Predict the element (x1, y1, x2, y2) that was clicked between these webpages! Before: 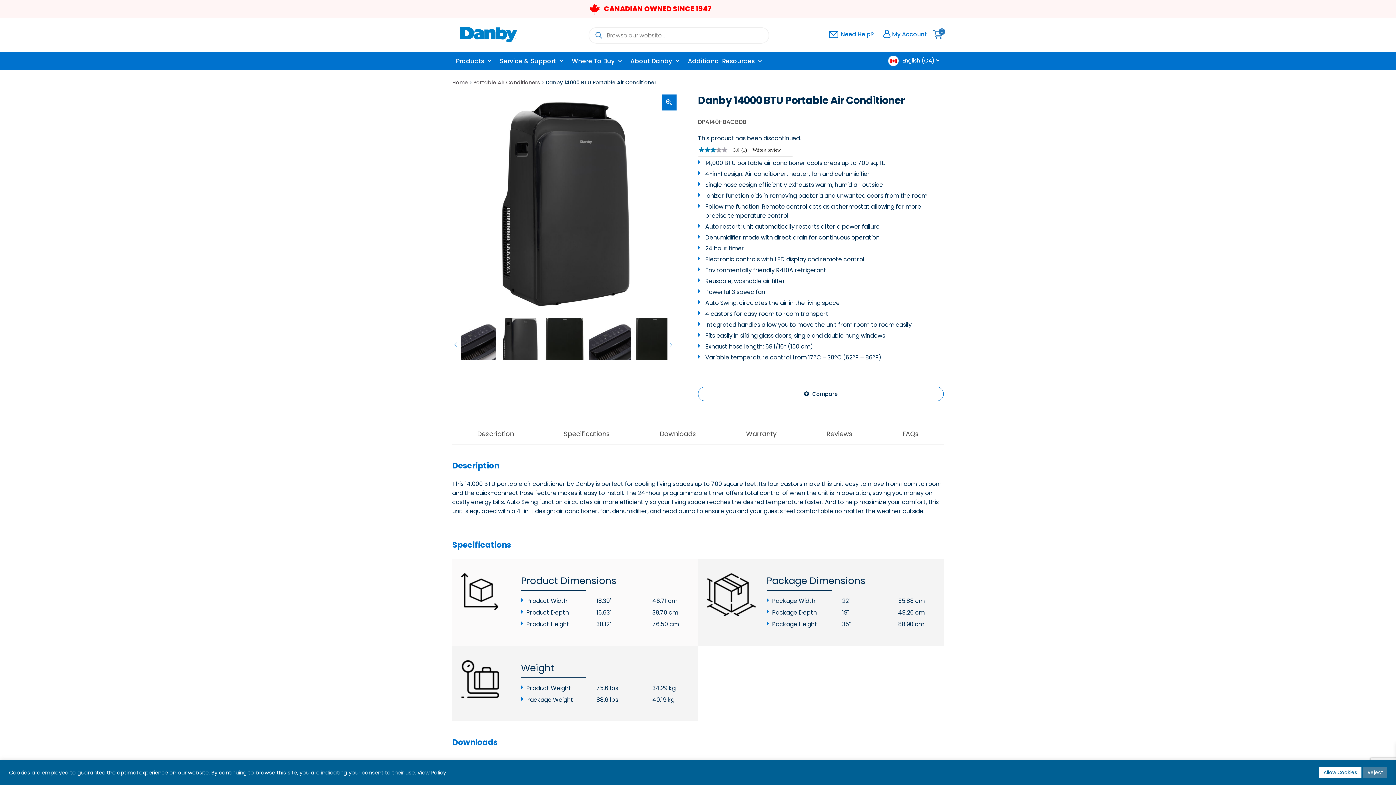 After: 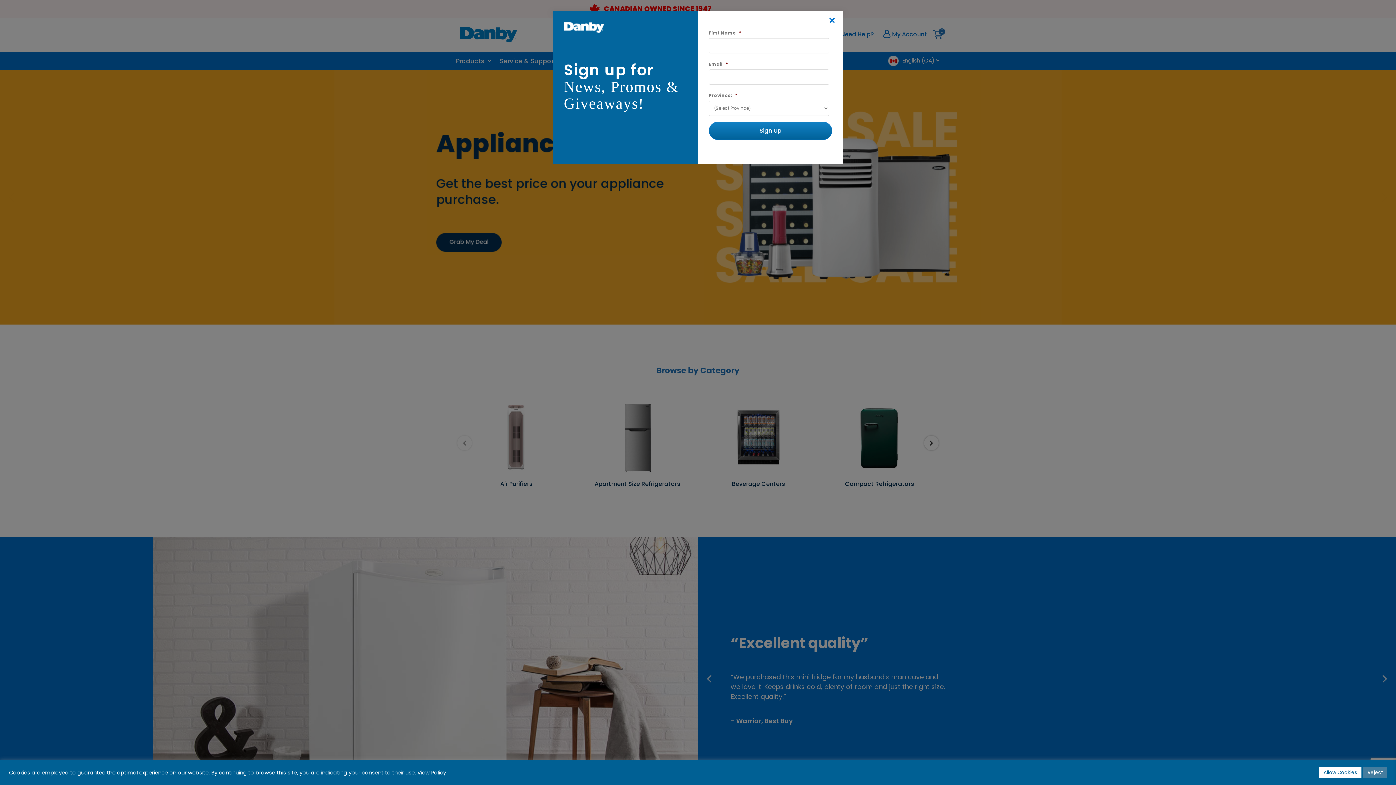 Action: bbox: (452, 26, 587, 43)